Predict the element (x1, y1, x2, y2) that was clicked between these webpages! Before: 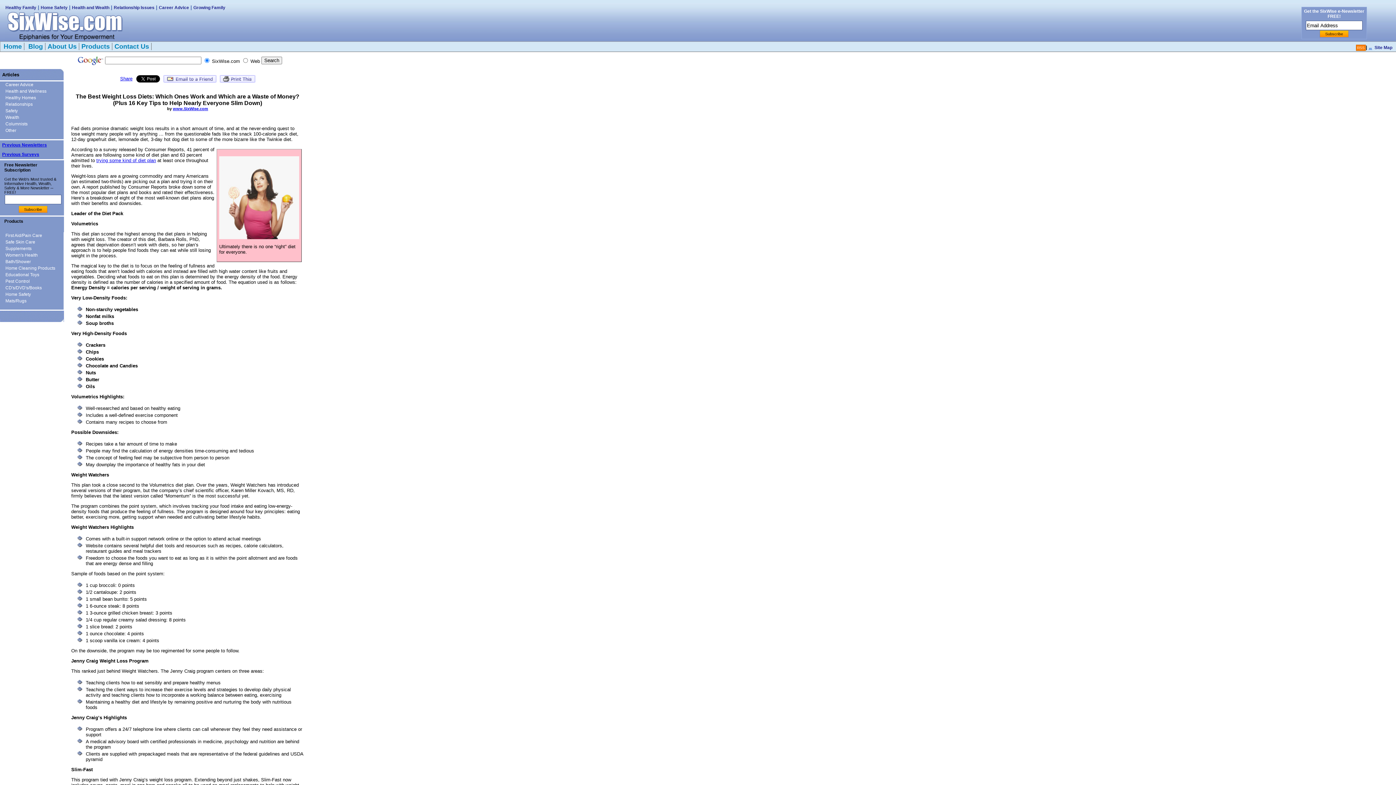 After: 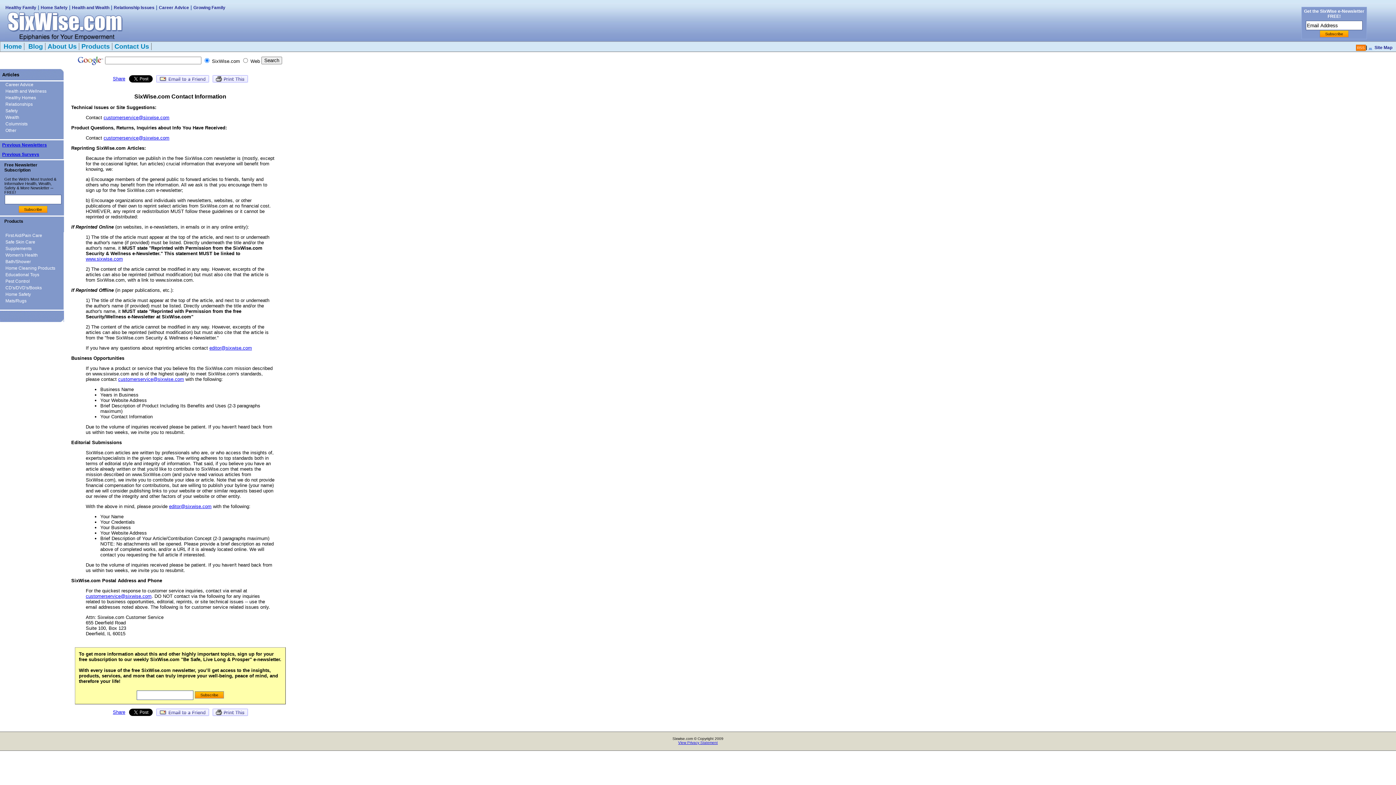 Action: label: Contact Us bbox: (112, 42, 151, 50)